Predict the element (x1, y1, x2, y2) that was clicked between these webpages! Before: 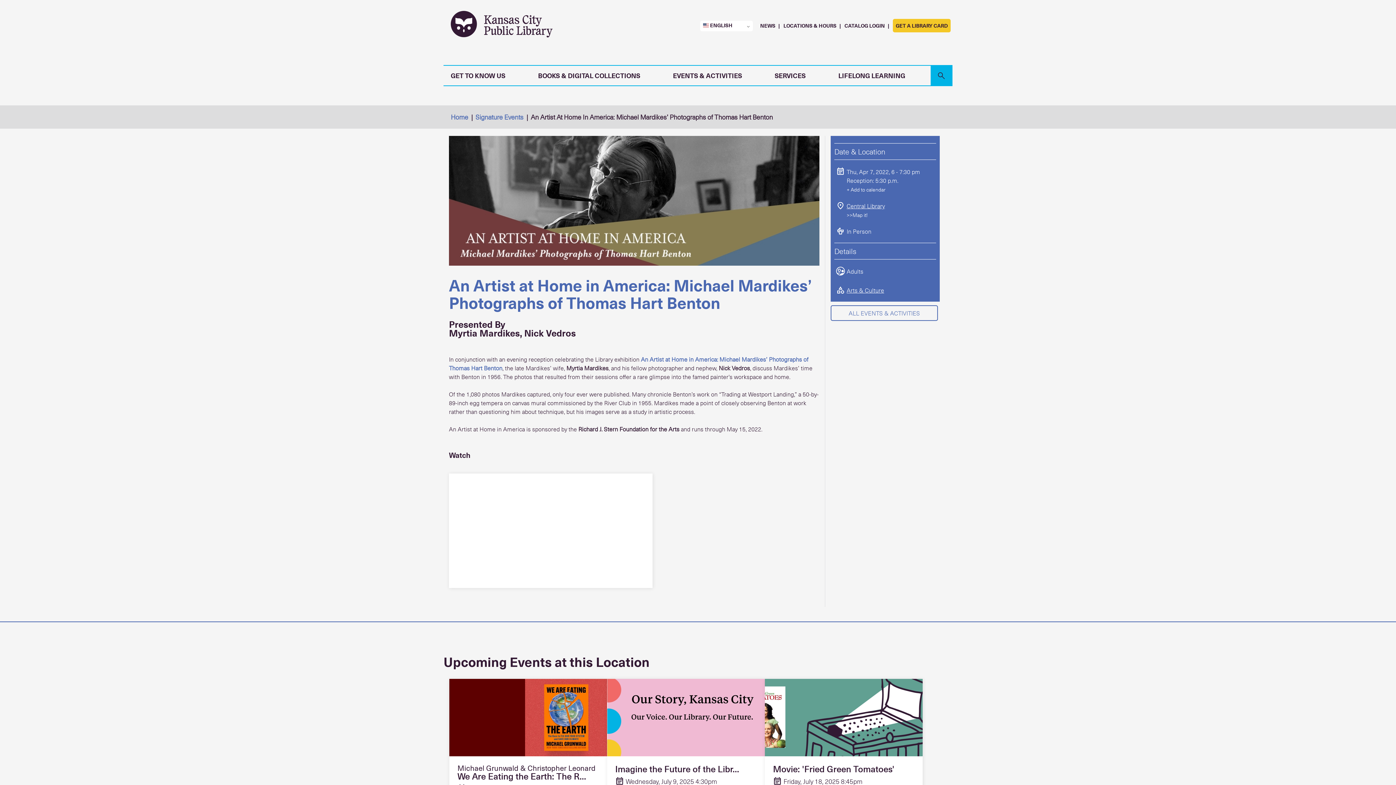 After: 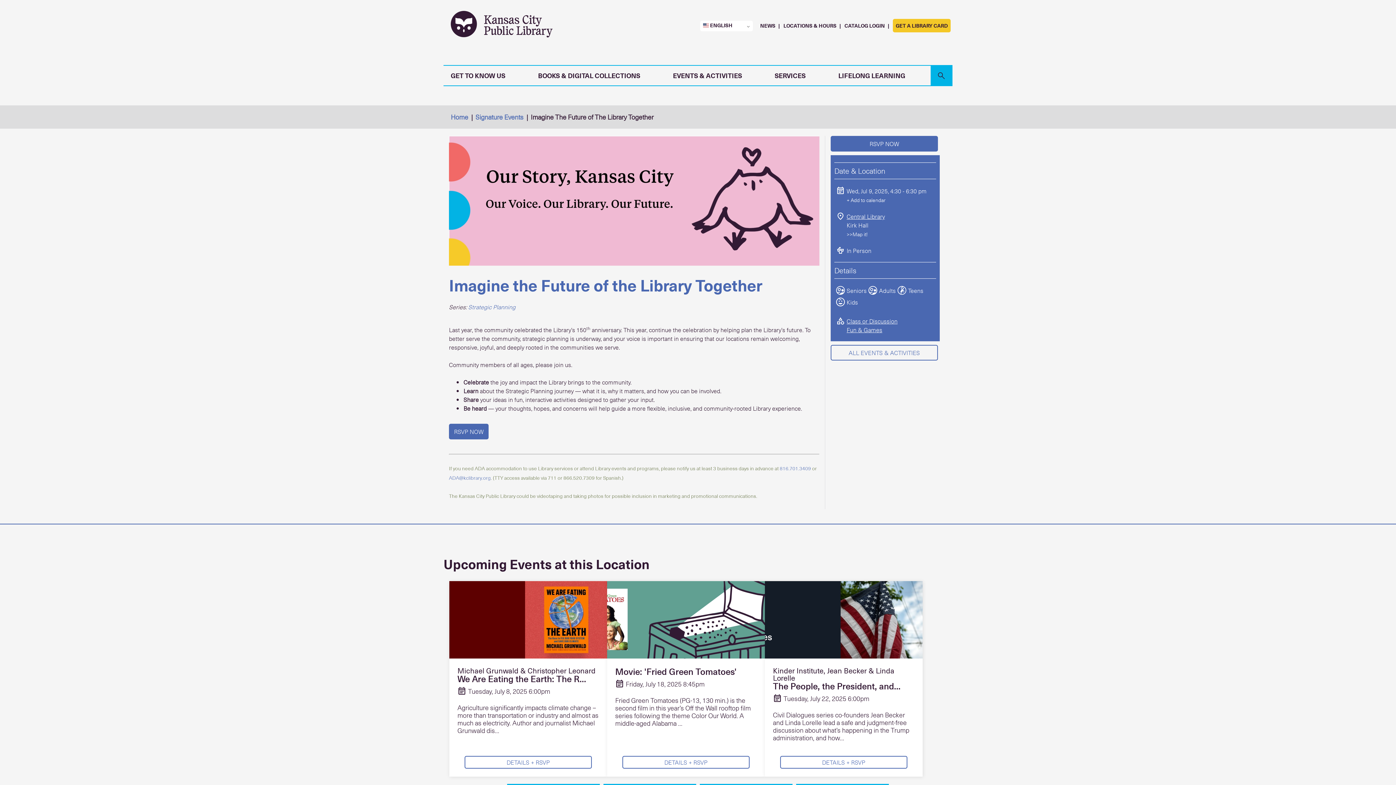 Action: bbox: (607, 679, 765, 756)